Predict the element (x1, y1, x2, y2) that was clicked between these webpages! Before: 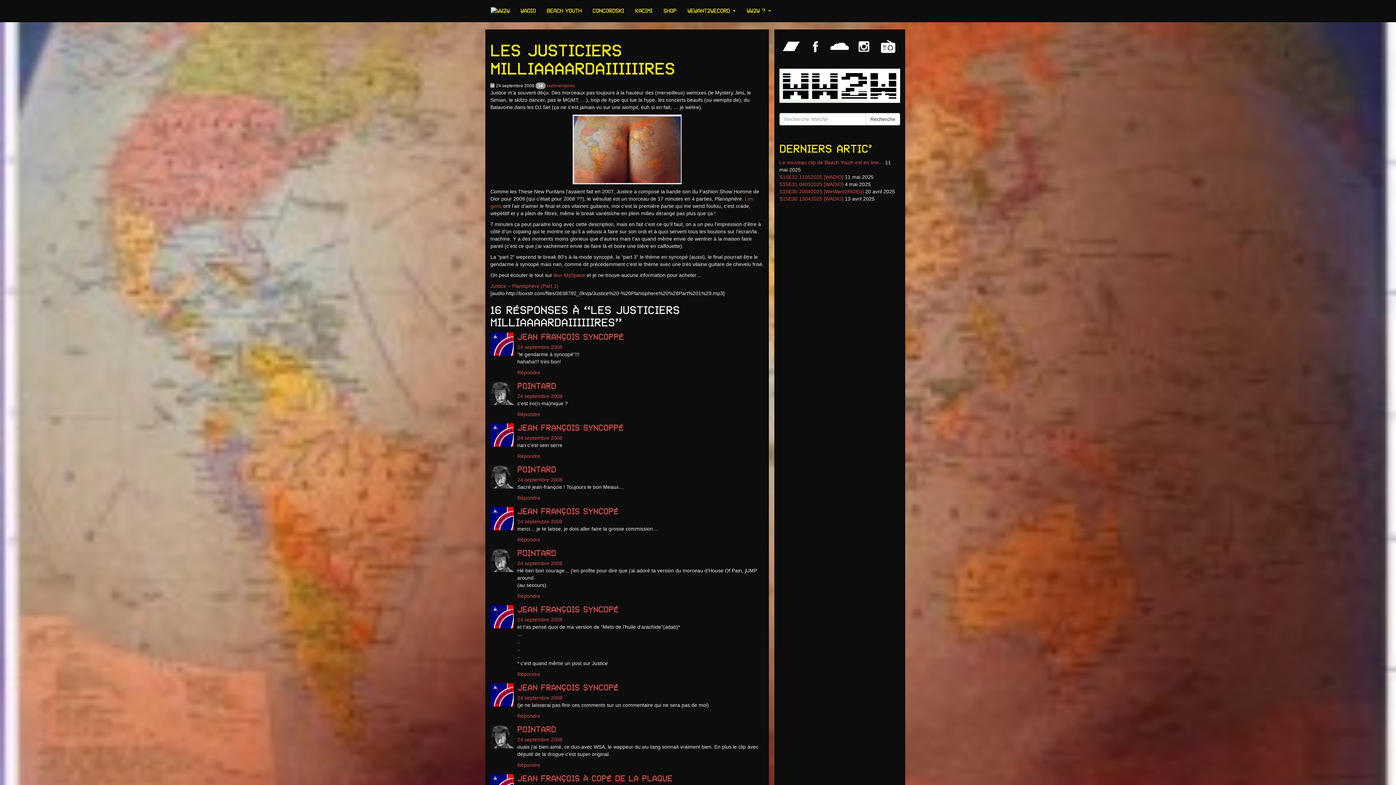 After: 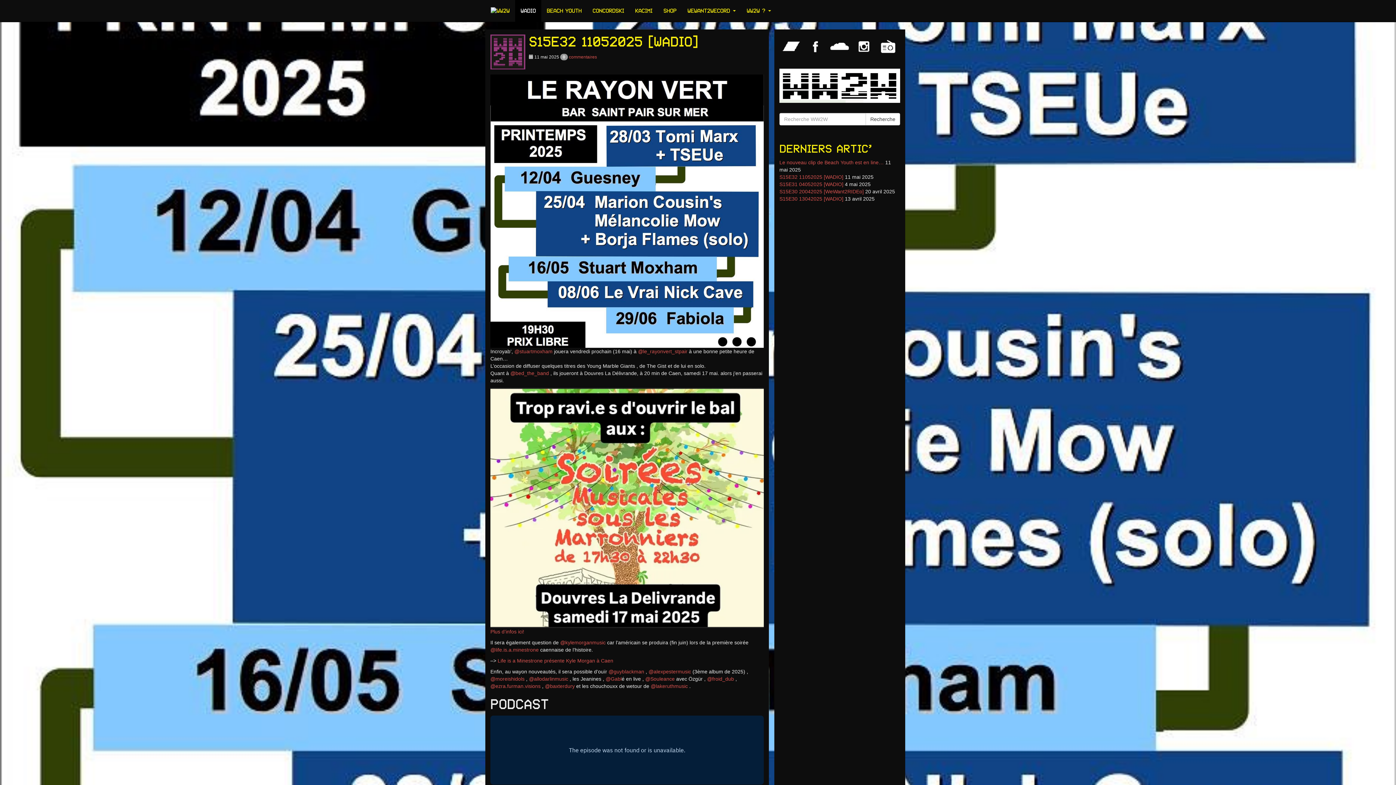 Action: label: WADIO bbox: (515, 0, 541, 21)